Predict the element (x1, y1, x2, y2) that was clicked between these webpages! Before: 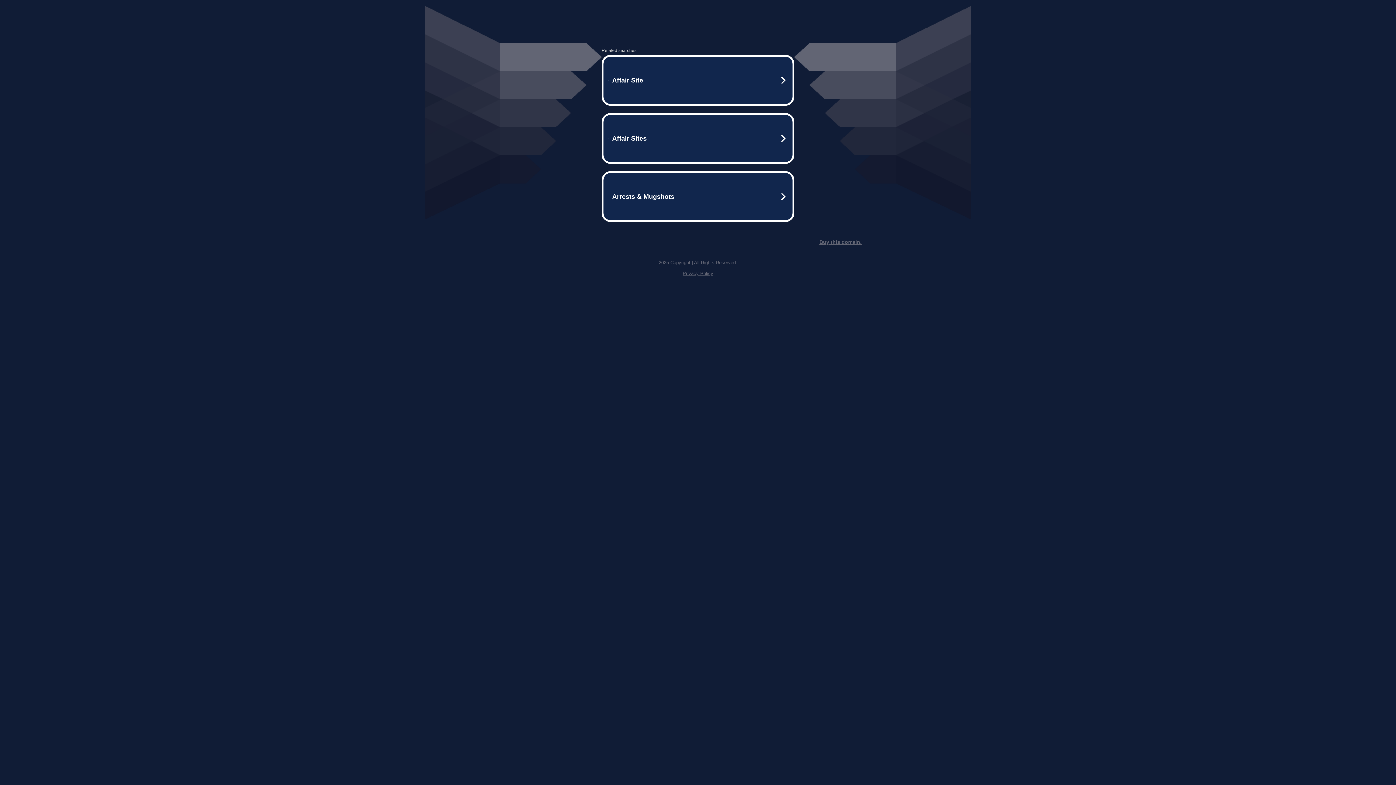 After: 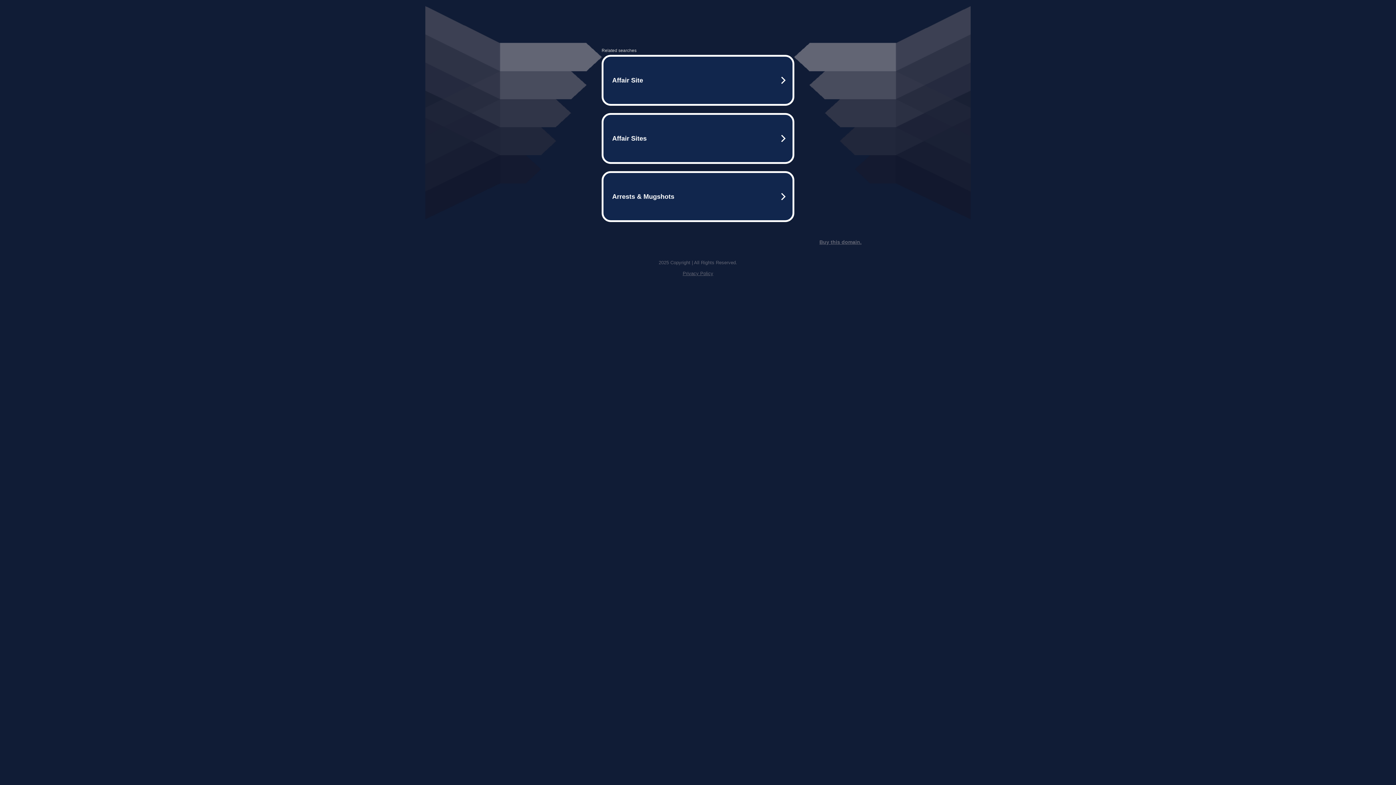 Action: bbox: (819, 239, 861, 245) label: Buy this domain.